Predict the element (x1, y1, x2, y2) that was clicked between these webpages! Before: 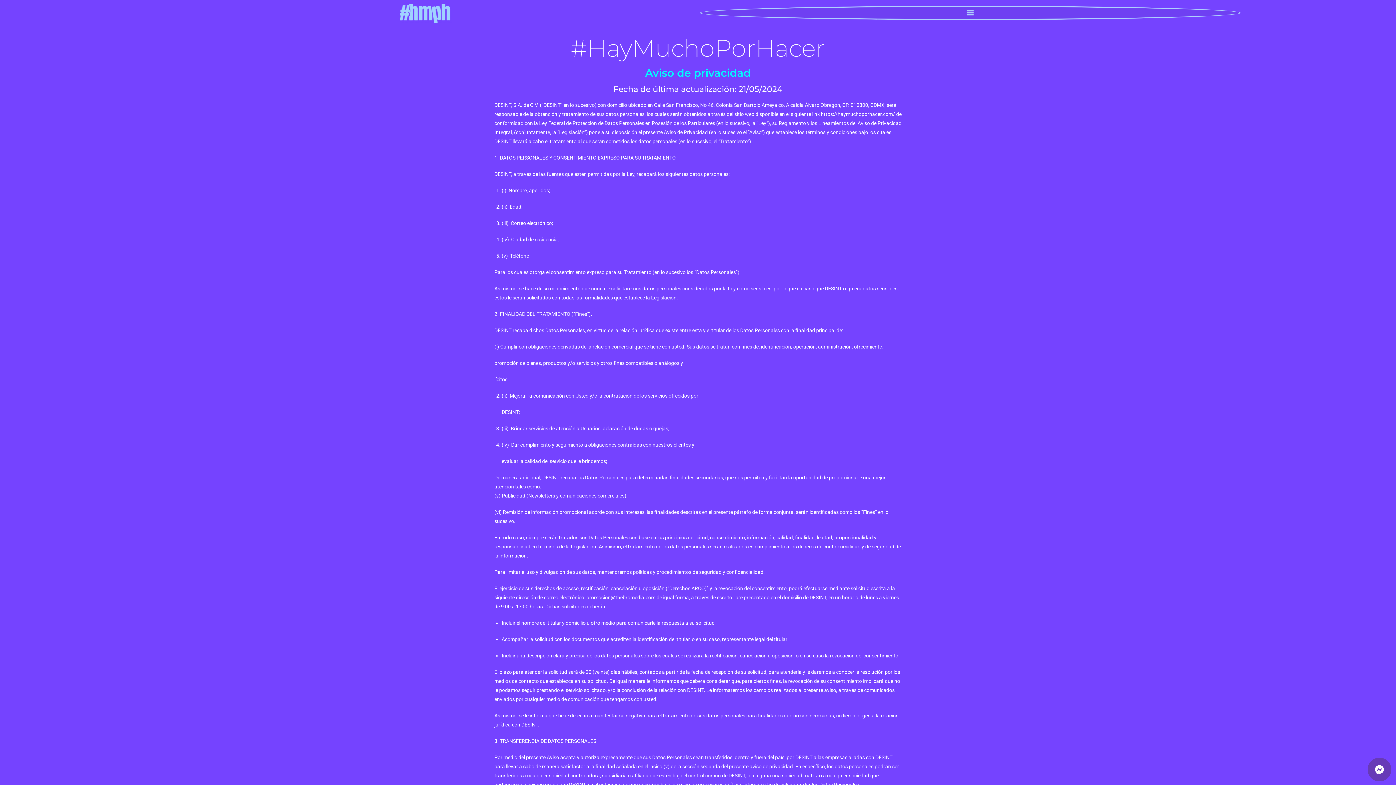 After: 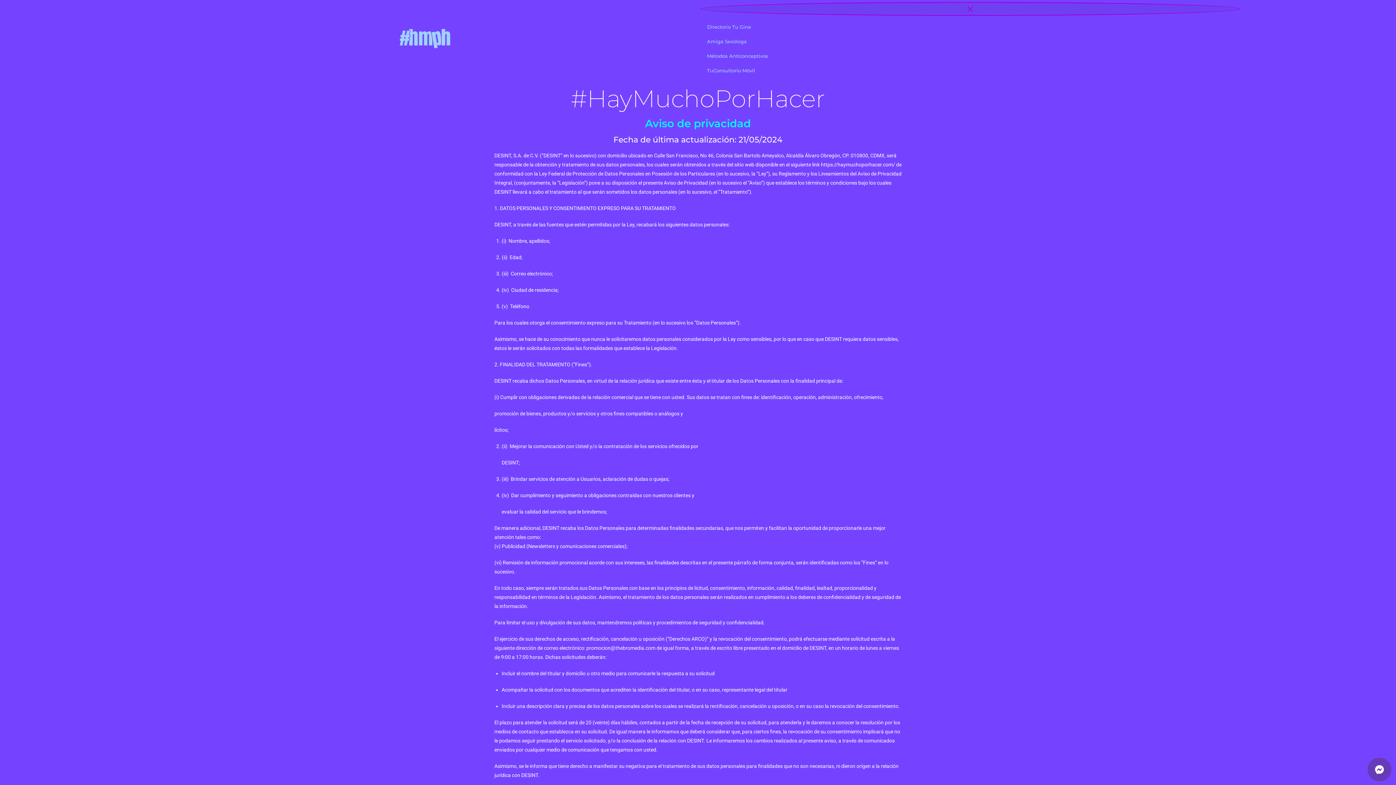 Action: label: Menu Toggle bbox: (700, 5, 1240, 19)